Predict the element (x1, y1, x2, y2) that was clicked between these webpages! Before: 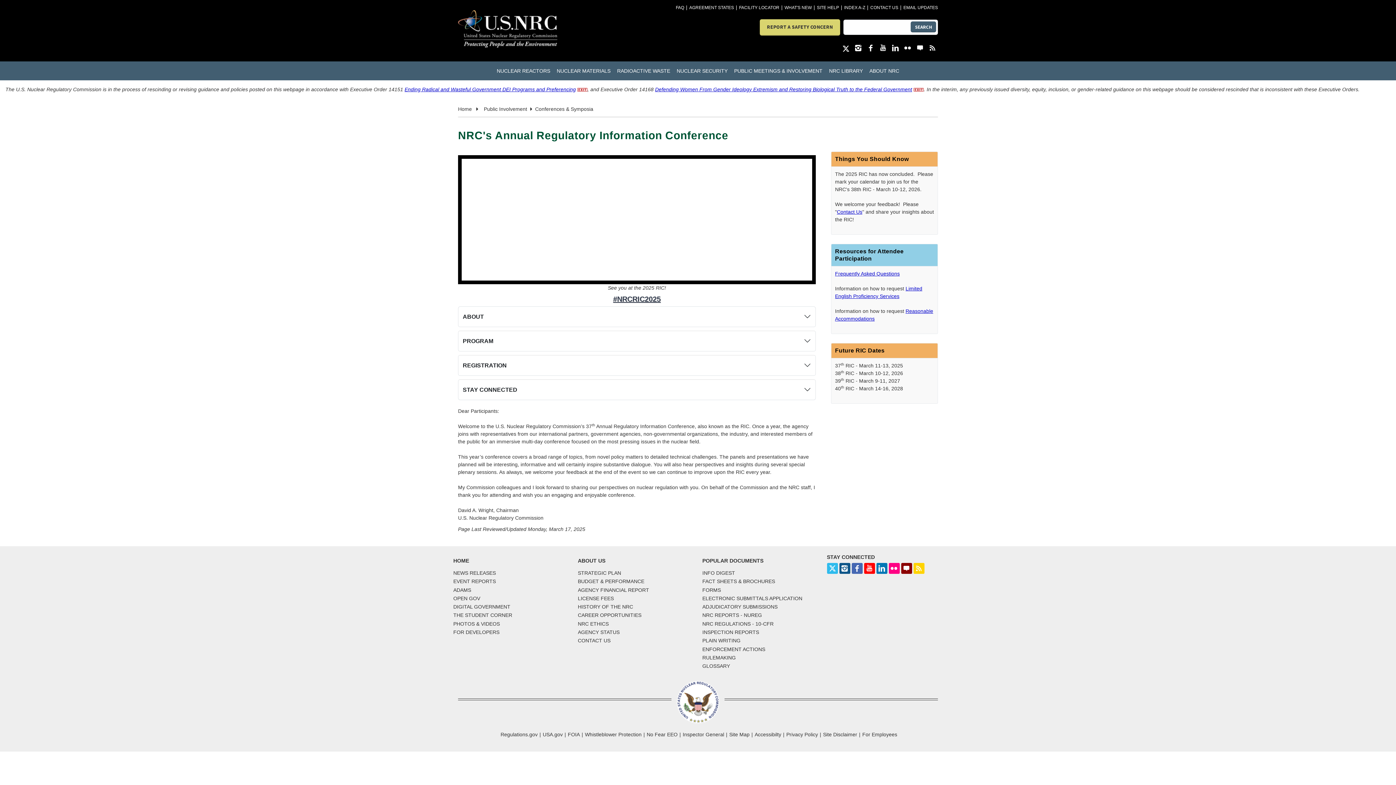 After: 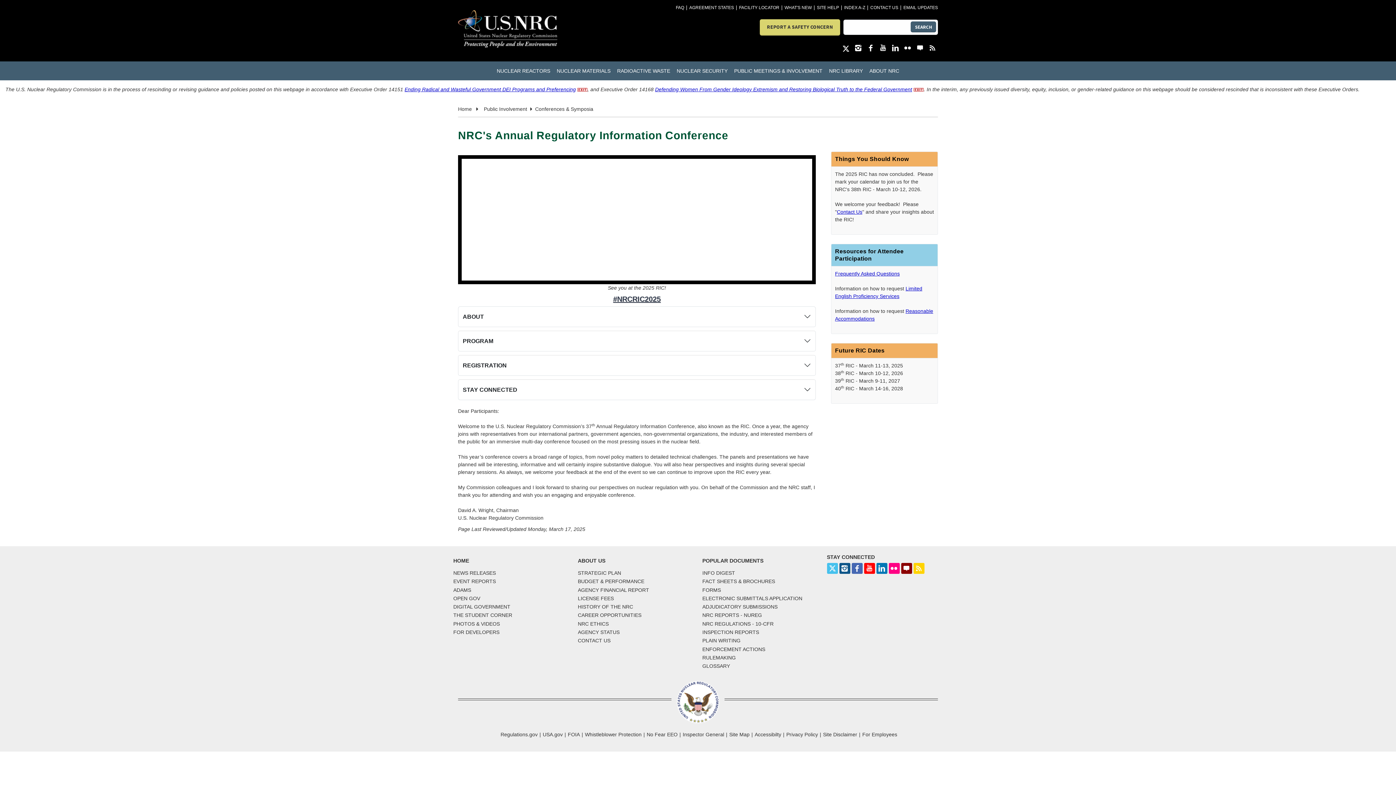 Action: bbox: (827, 563, 838, 574)